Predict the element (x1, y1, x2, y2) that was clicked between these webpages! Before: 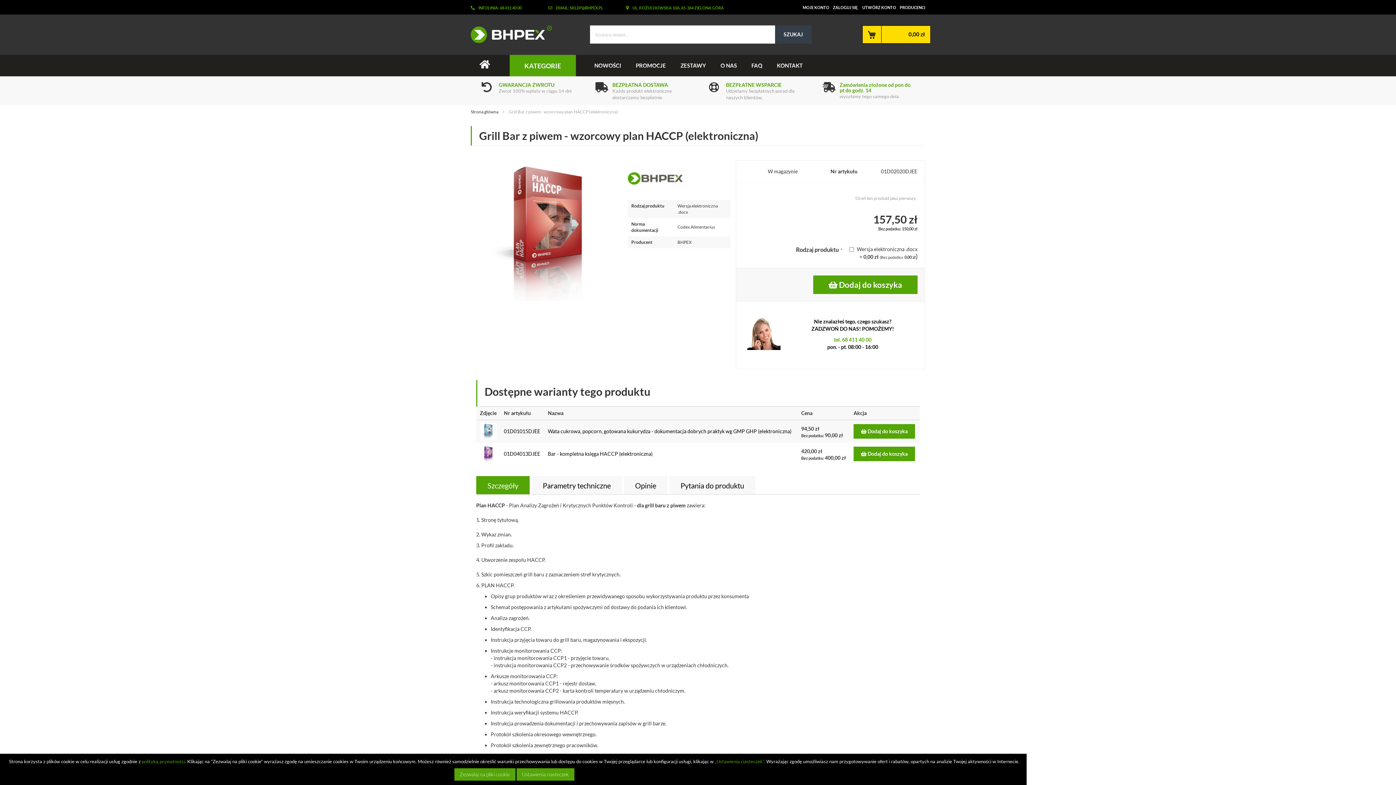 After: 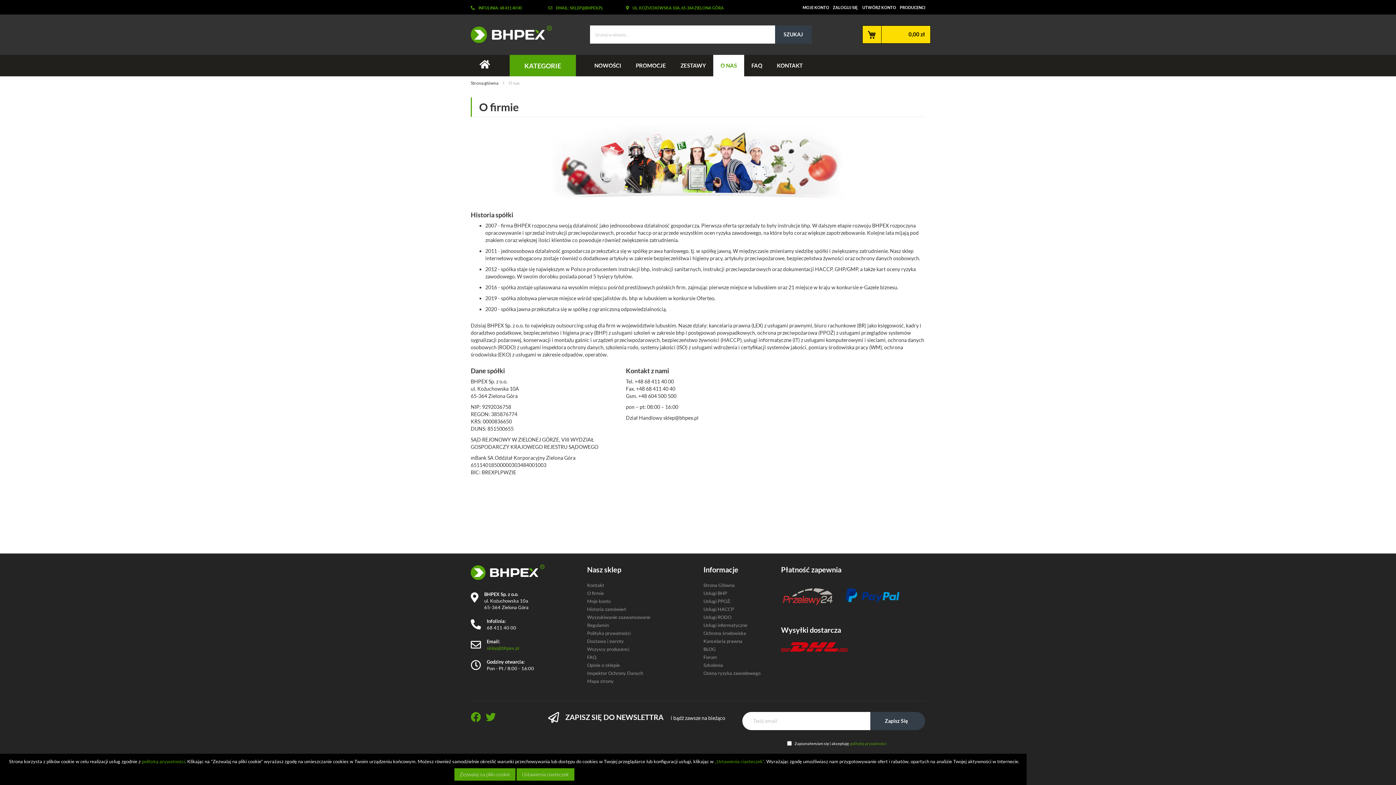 Action: bbox: (713, 54, 744, 76) label: O NAS